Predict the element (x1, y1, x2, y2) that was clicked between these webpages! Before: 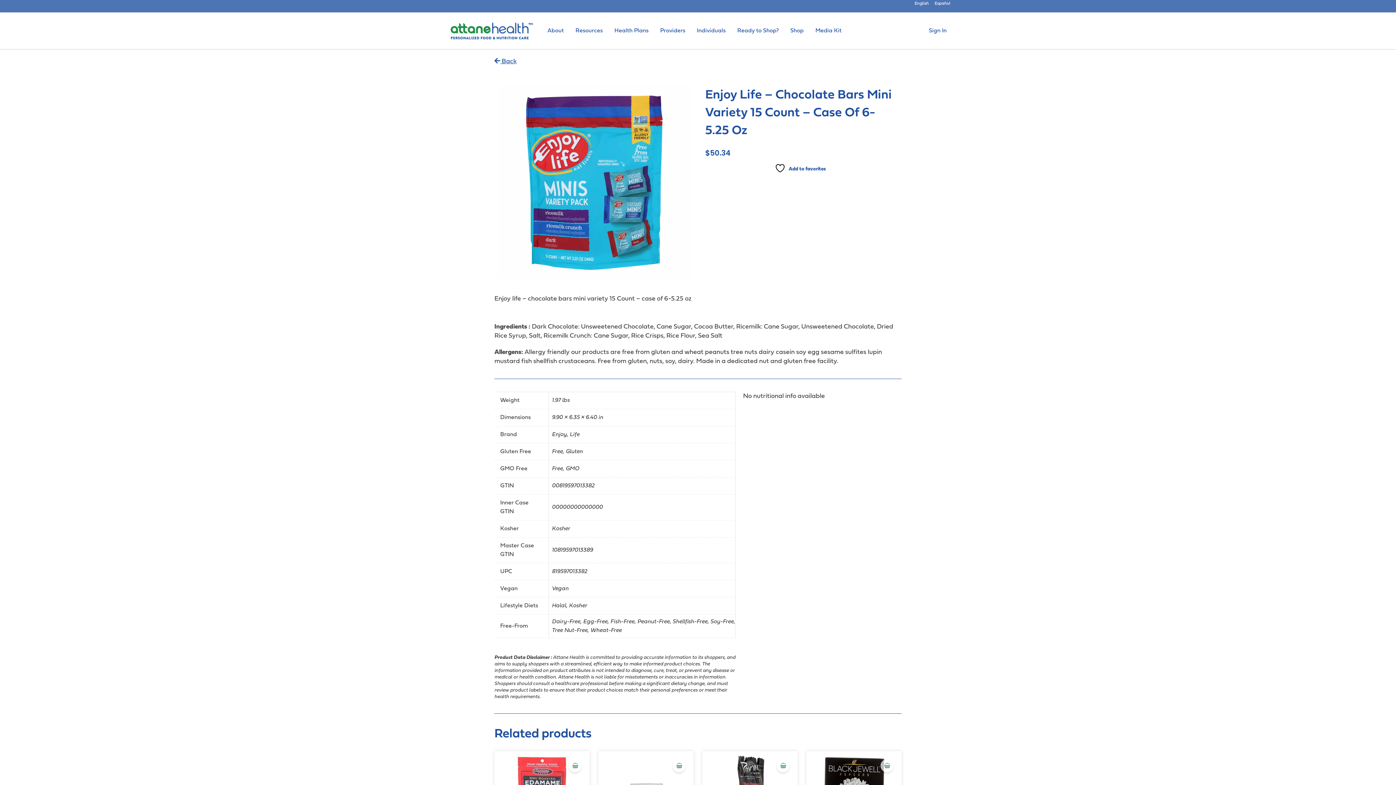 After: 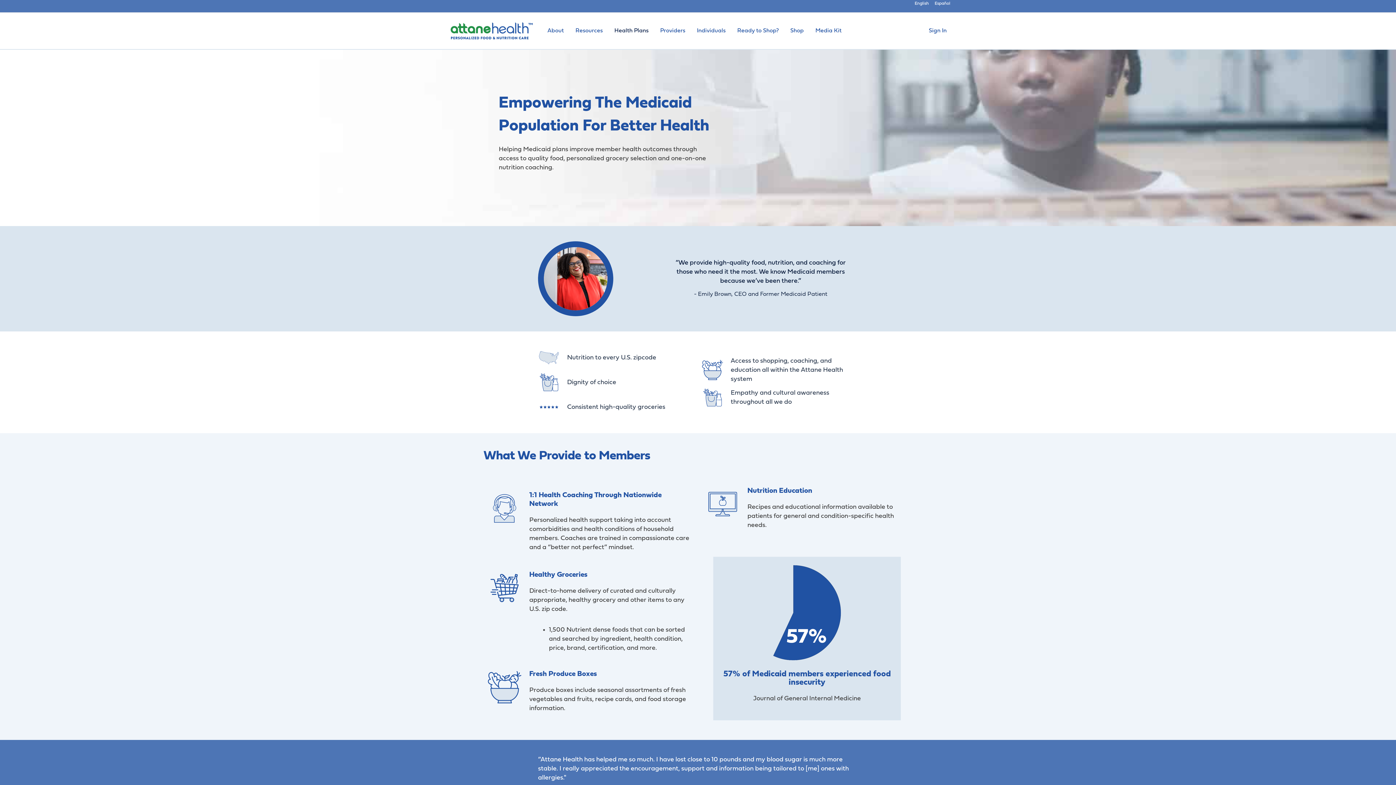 Action: label: Health Plans bbox: (608, 12, 654, 49)